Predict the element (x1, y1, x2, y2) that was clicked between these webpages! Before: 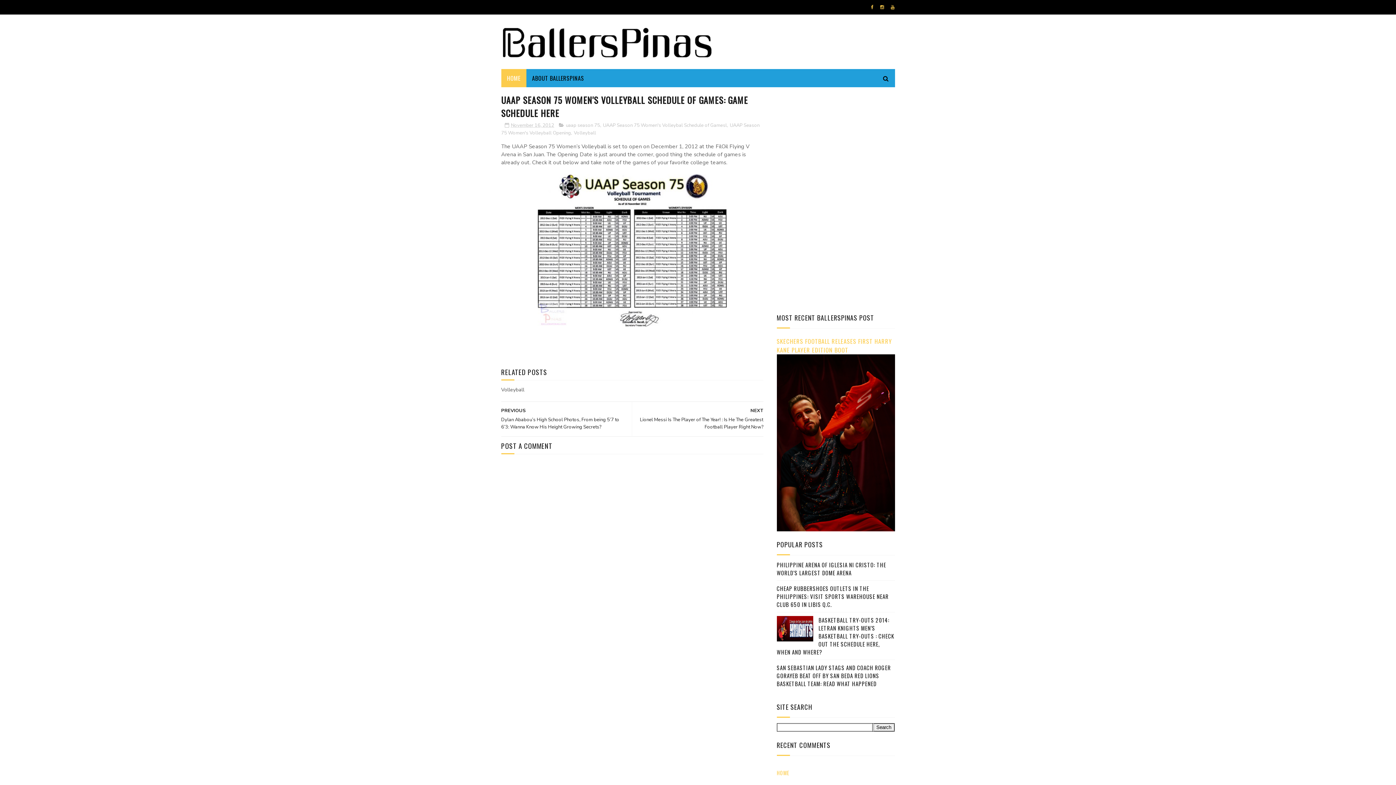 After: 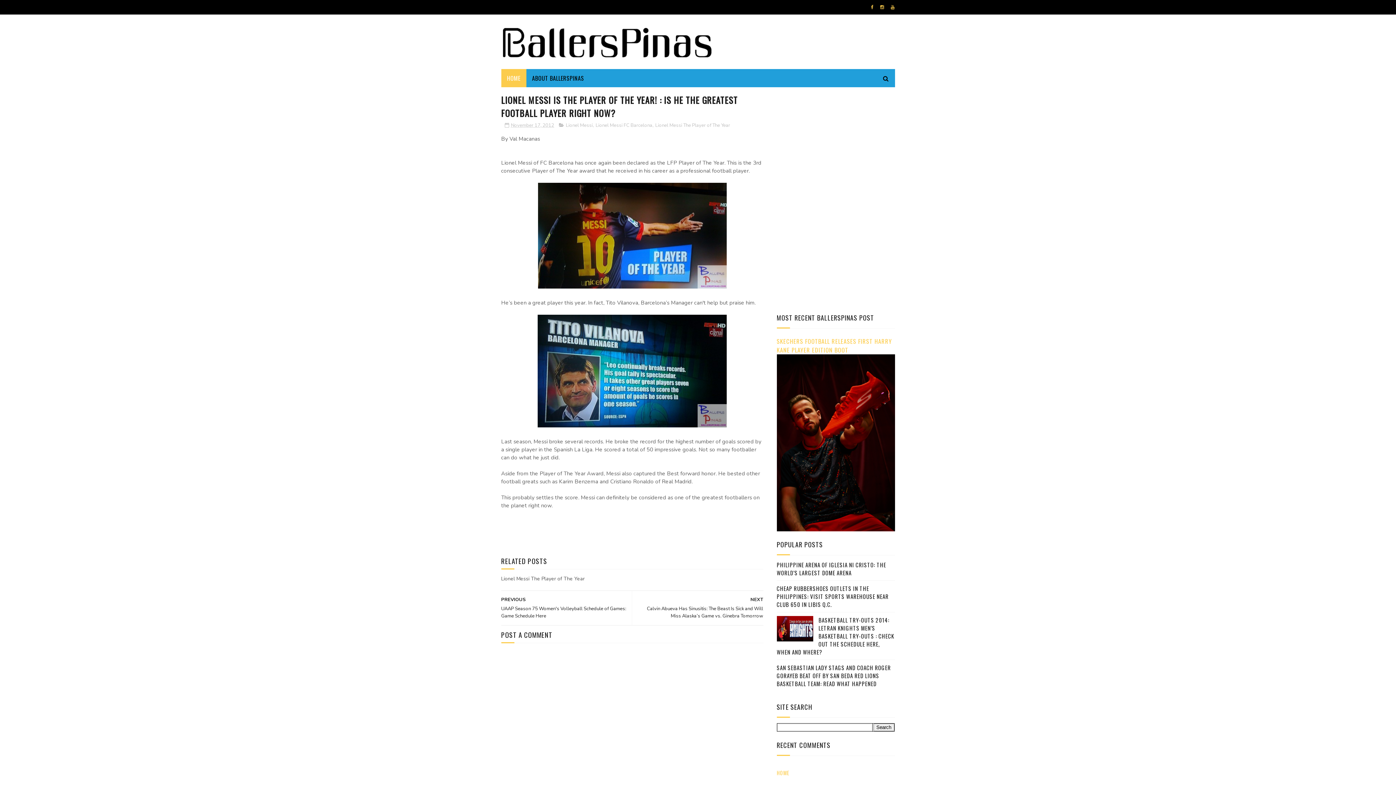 Action: label: NEXT
Lionel Messi Is The Player of The Year! : Is He The Greatest Football Player Right Now? bbox: (636, 402, 763, 436)